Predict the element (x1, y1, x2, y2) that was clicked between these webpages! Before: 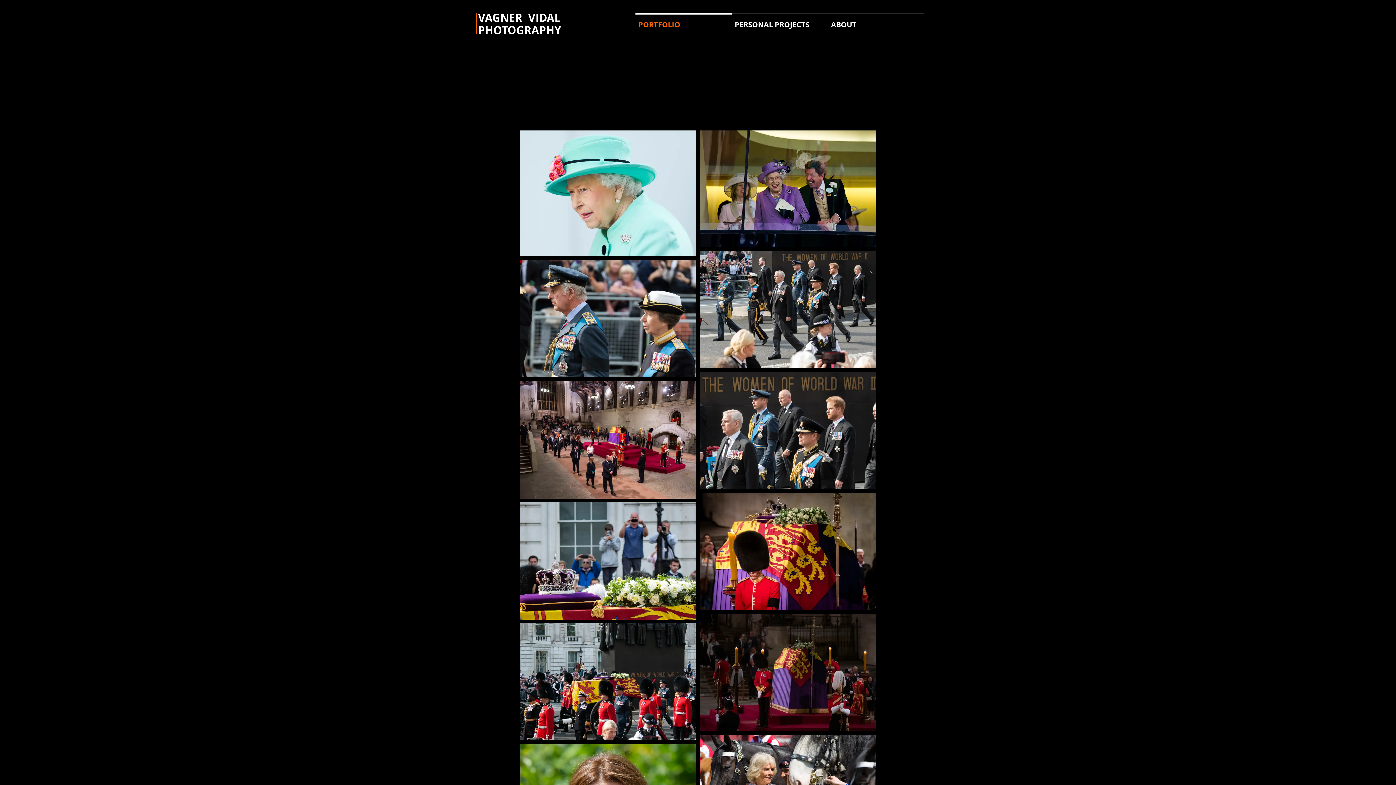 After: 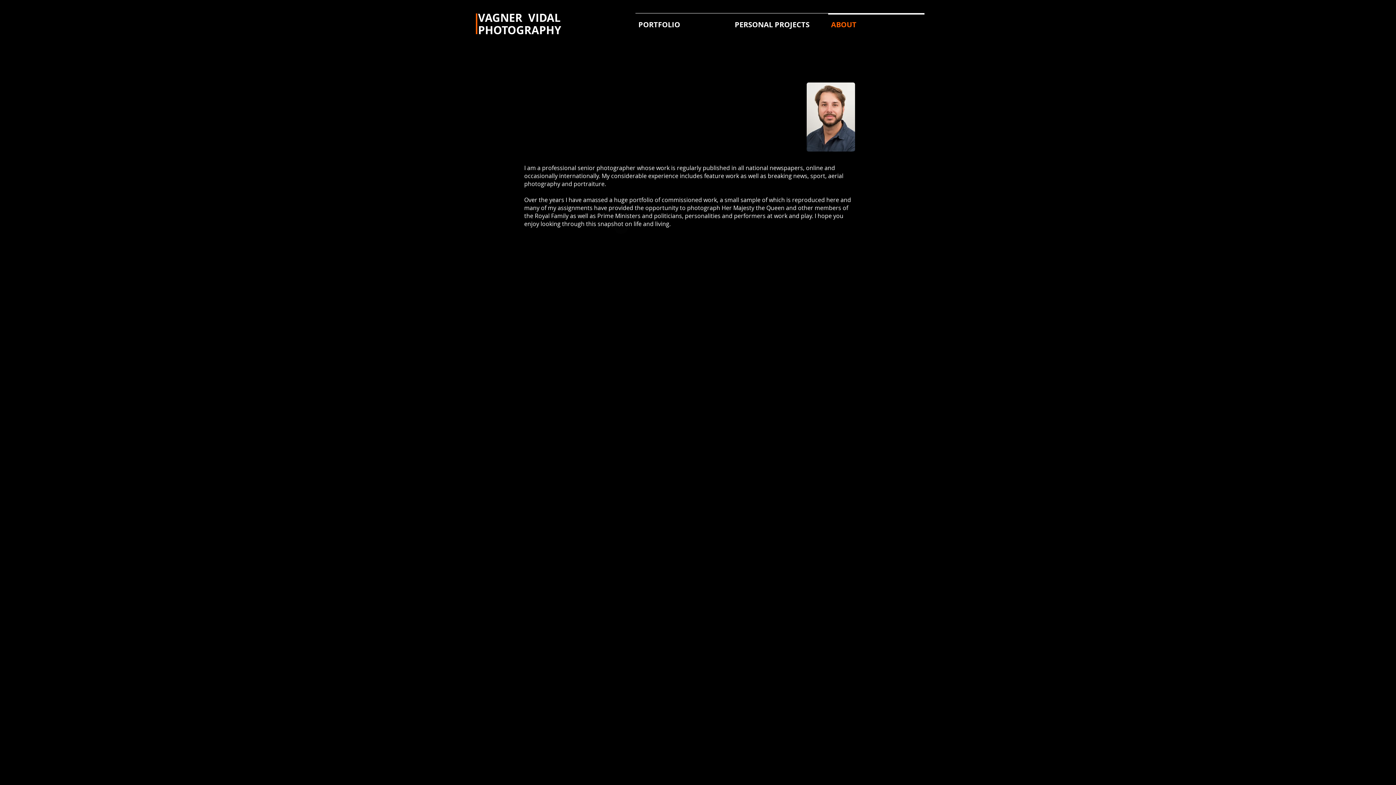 Action: label: ABOUT bbox: (828, 13, 924, 29)